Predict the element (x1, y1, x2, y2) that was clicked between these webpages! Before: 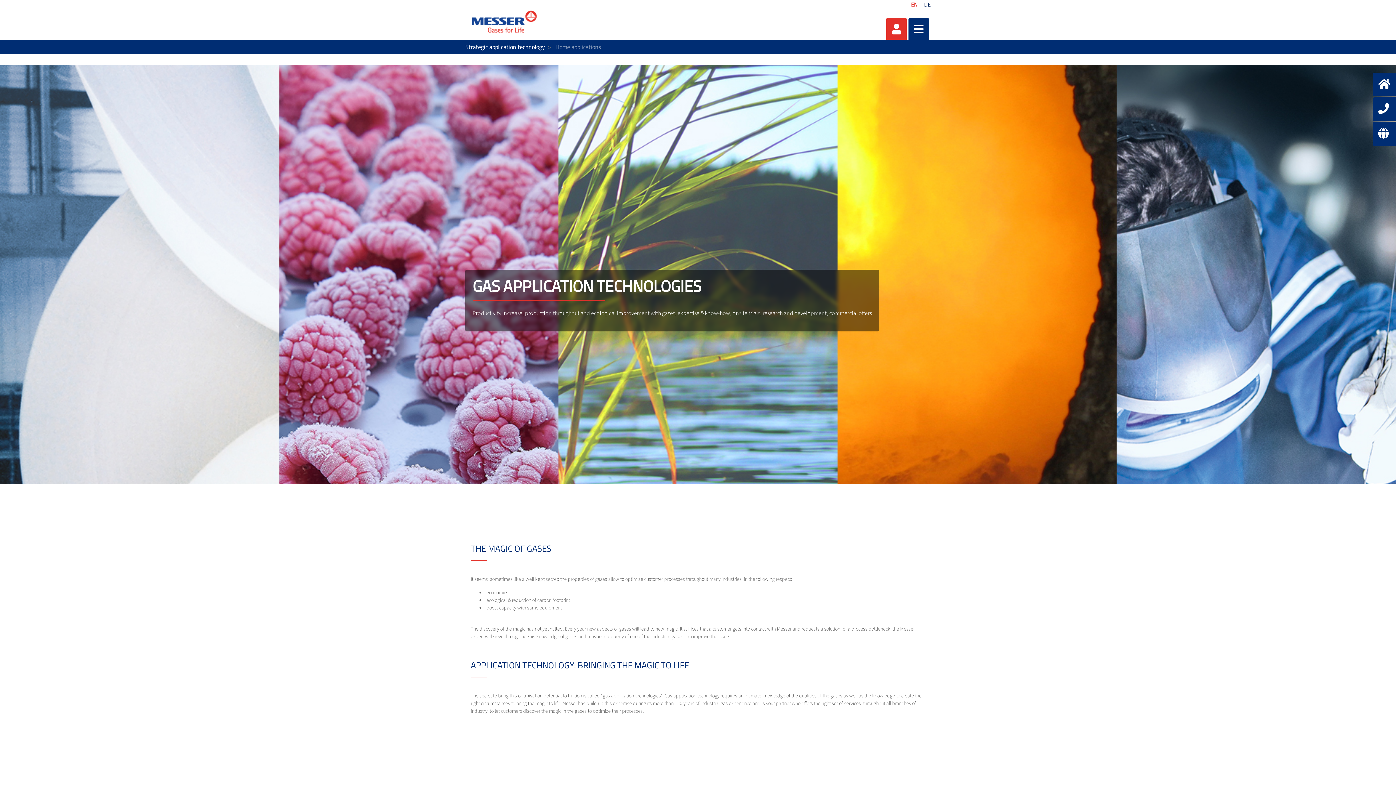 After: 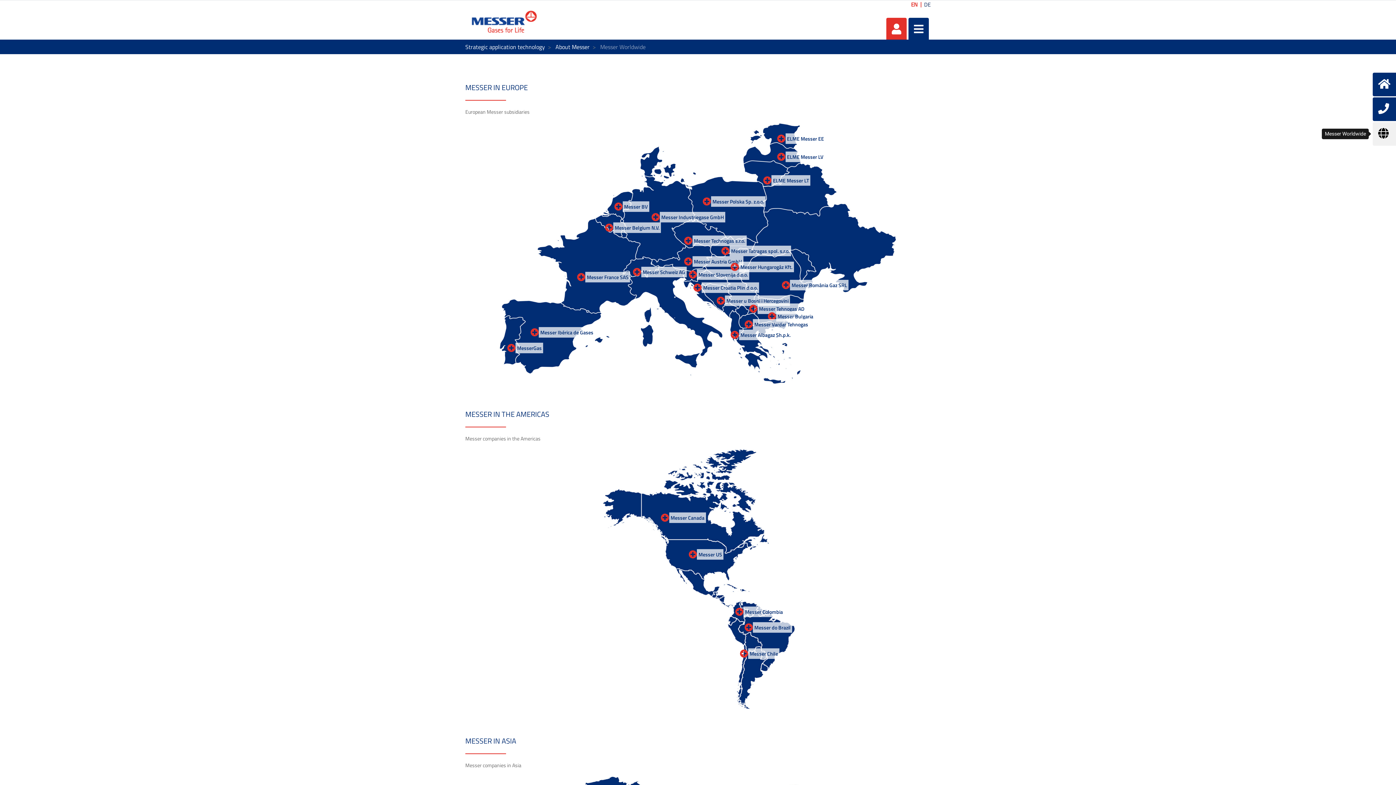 Action: bbox: (1373, 122, 1396, 145)